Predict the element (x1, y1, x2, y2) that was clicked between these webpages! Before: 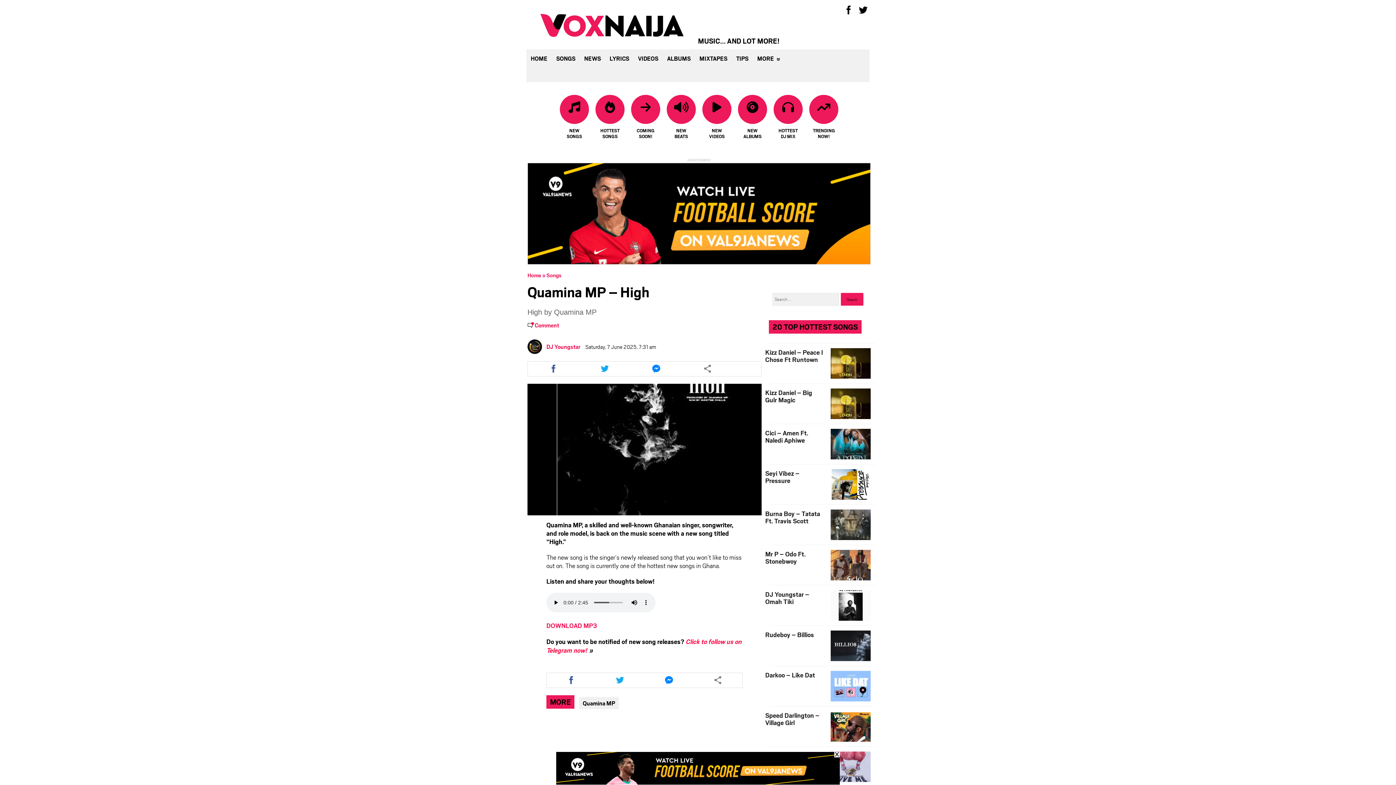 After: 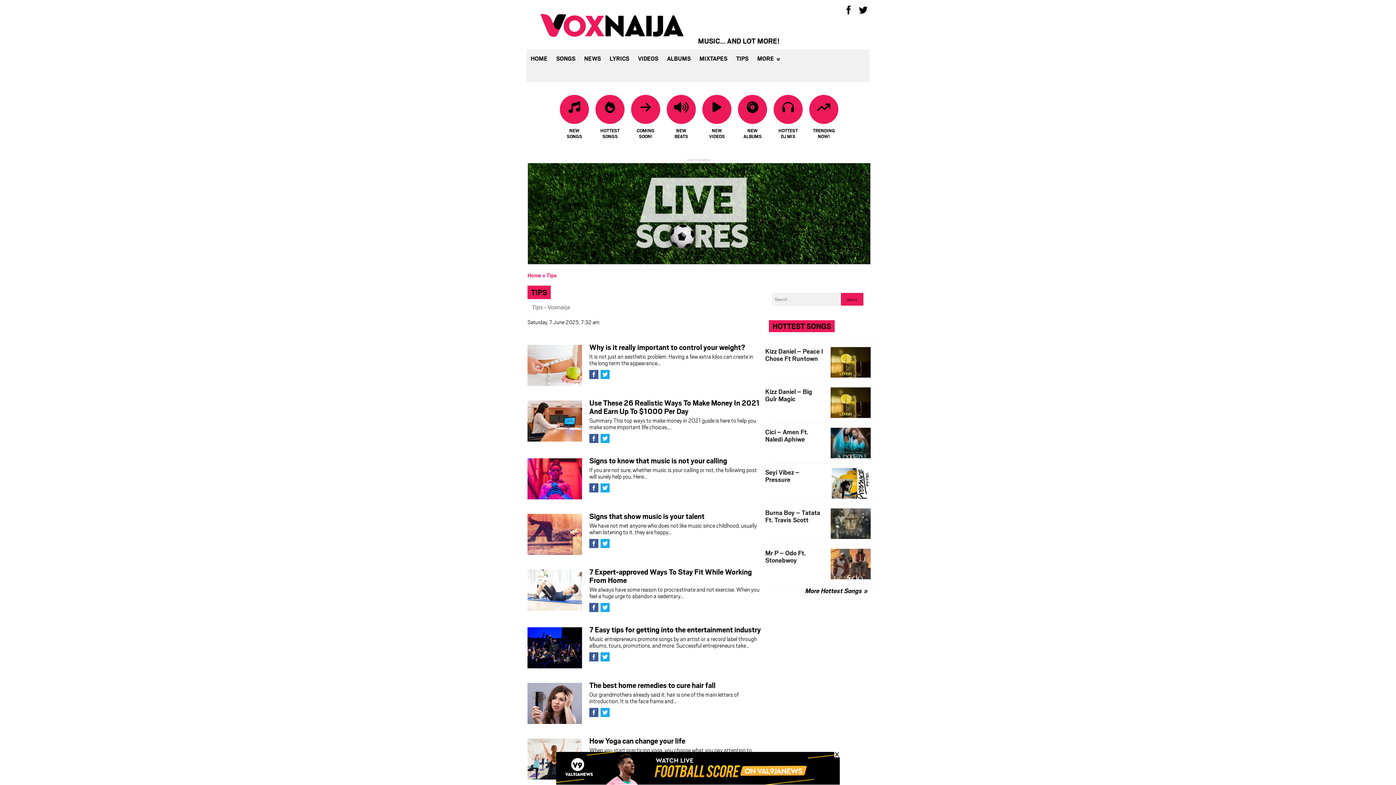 Action: bbox: (732, 49, 753, 67) label: TIPS